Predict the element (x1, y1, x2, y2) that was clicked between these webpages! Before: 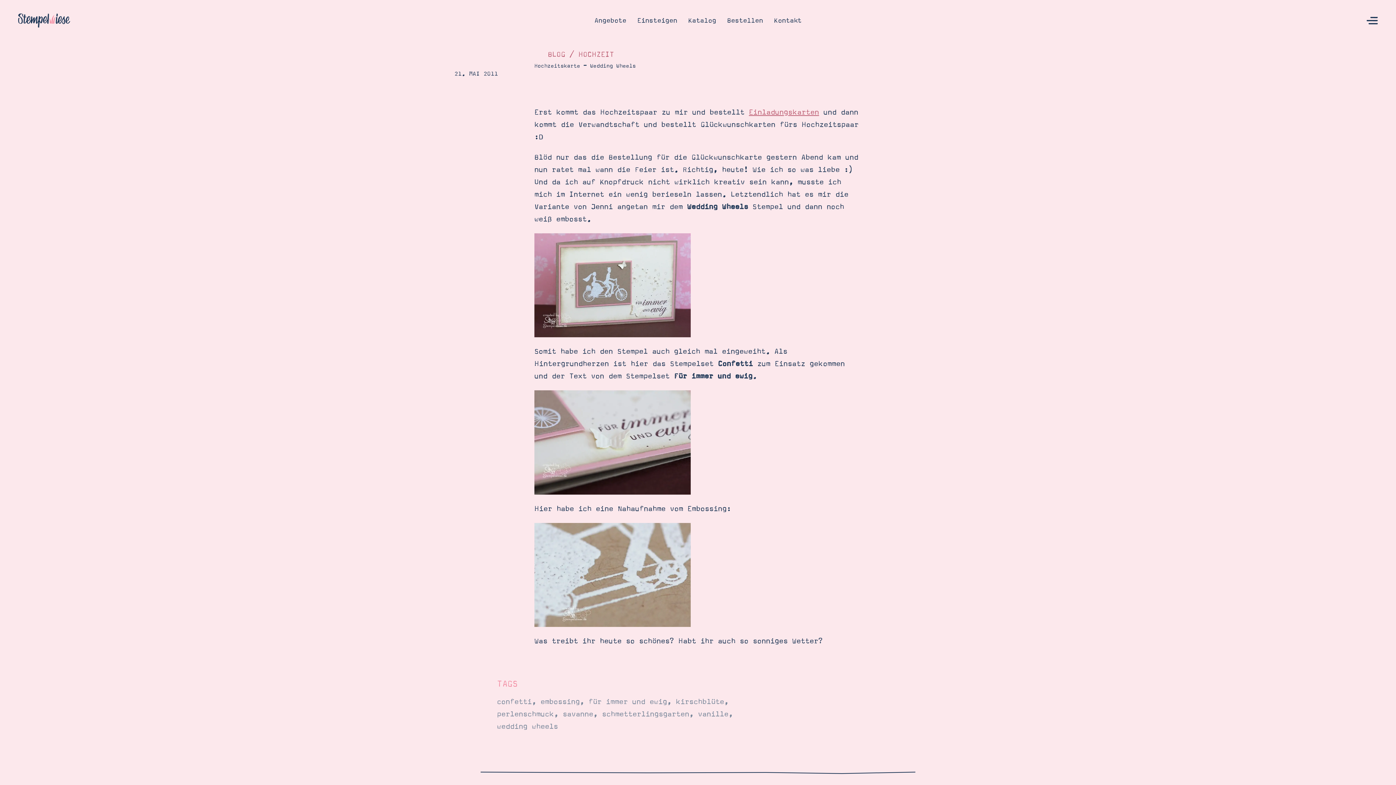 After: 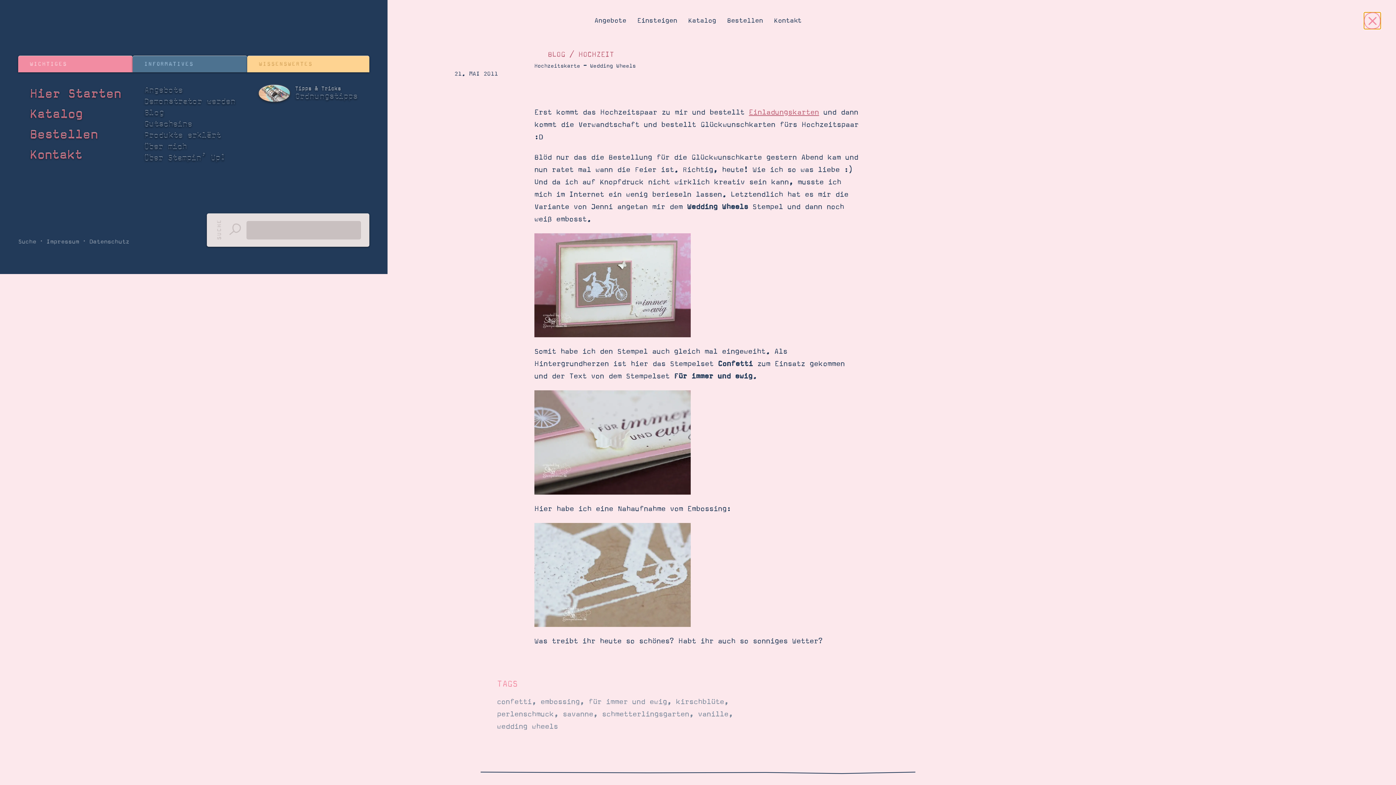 Action: bbox: (1366, 15, 1378, 26) label: Menu